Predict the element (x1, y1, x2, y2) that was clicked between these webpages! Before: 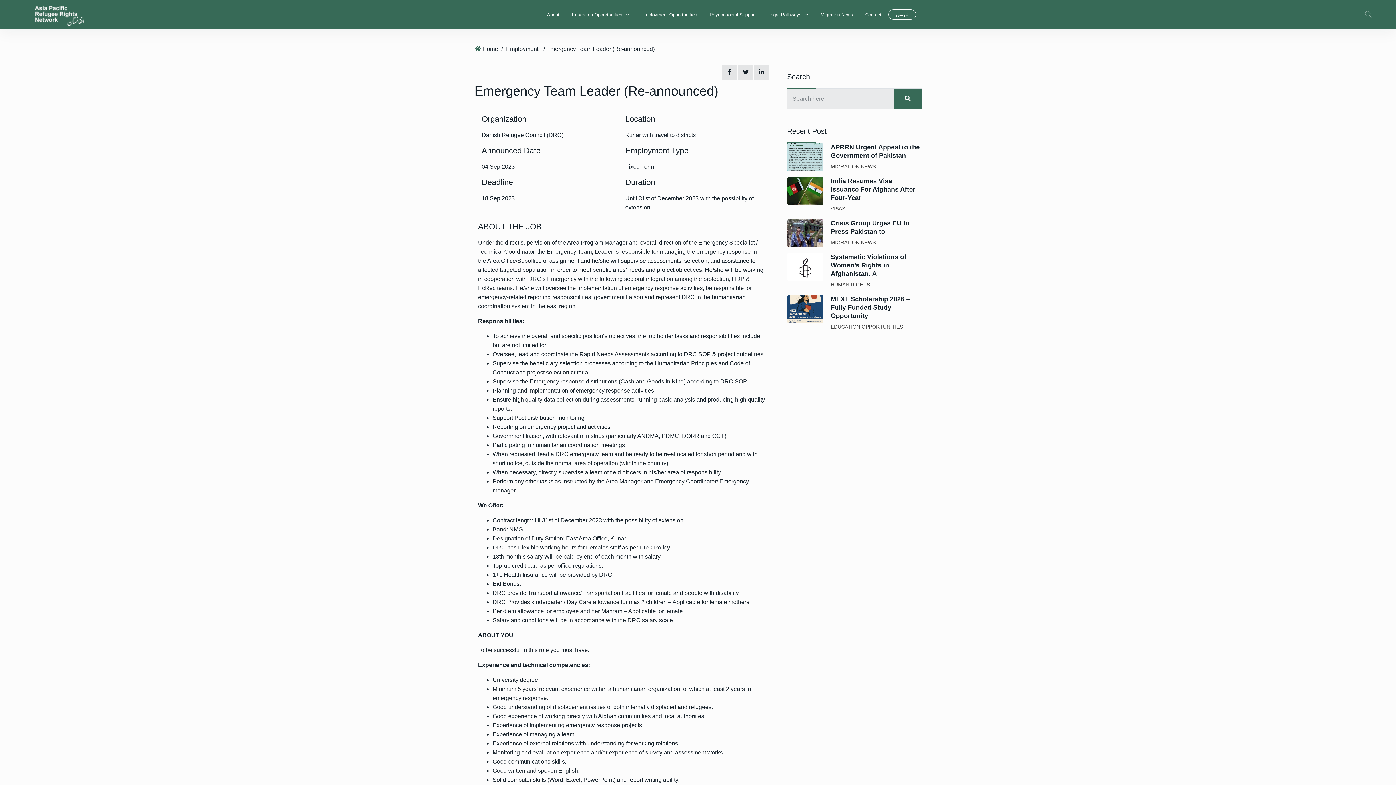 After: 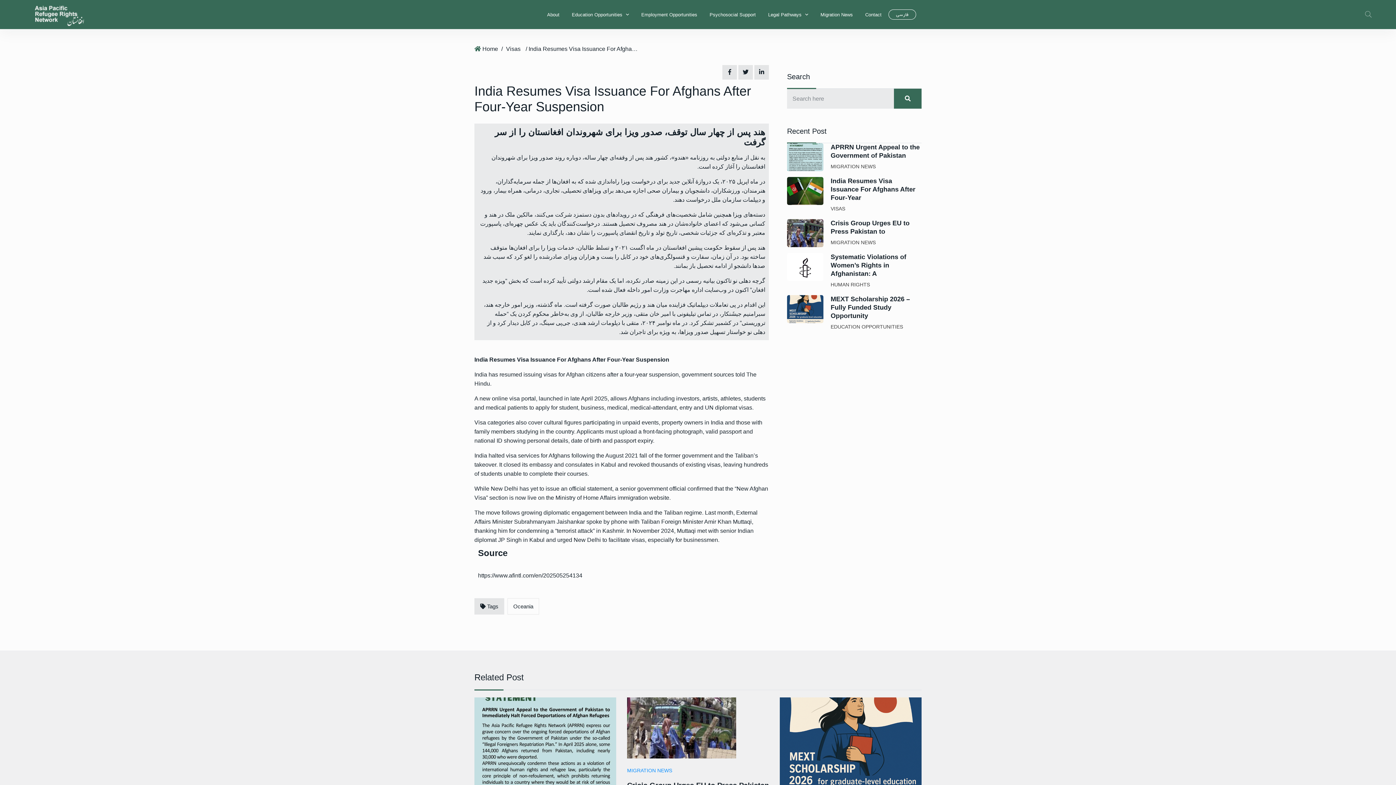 Action: bbox: (787, 177, 823, 205)